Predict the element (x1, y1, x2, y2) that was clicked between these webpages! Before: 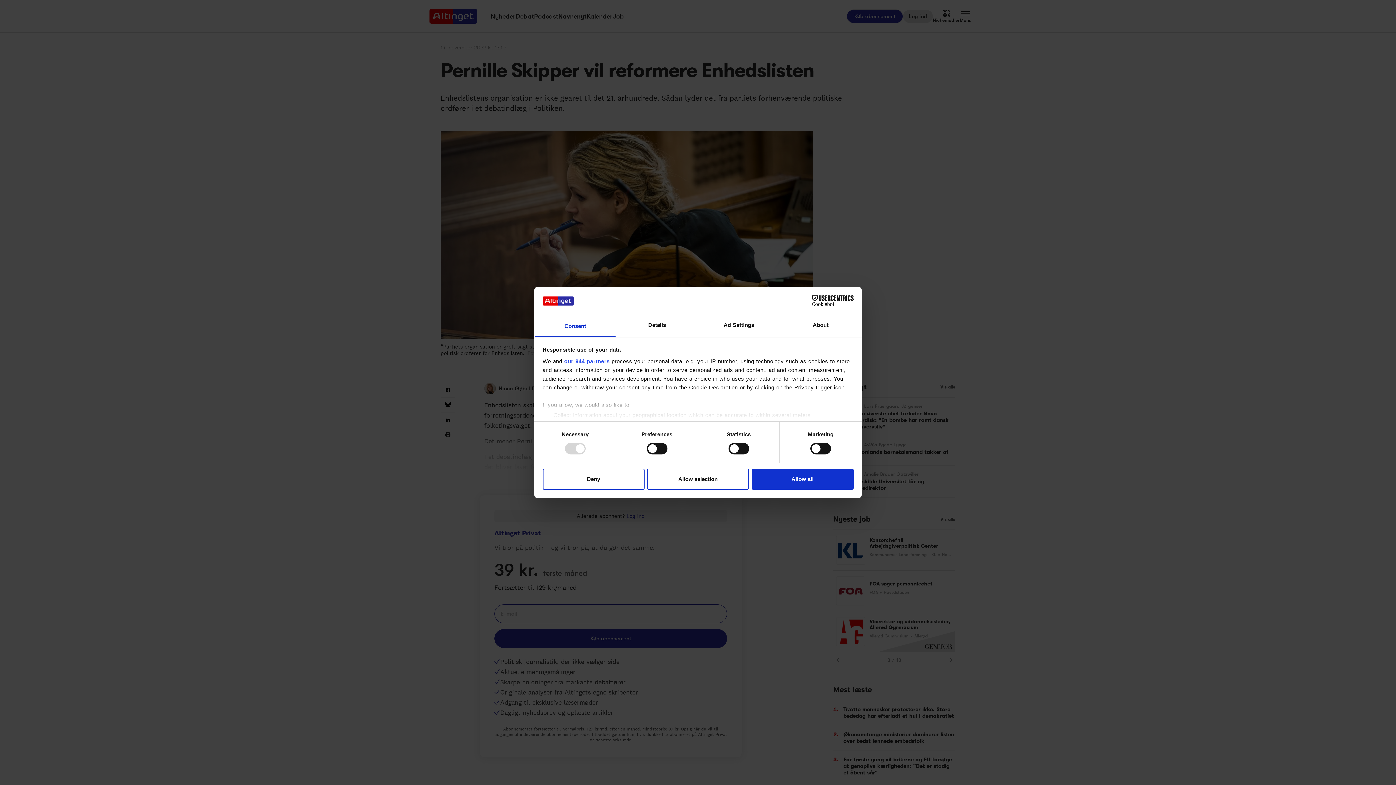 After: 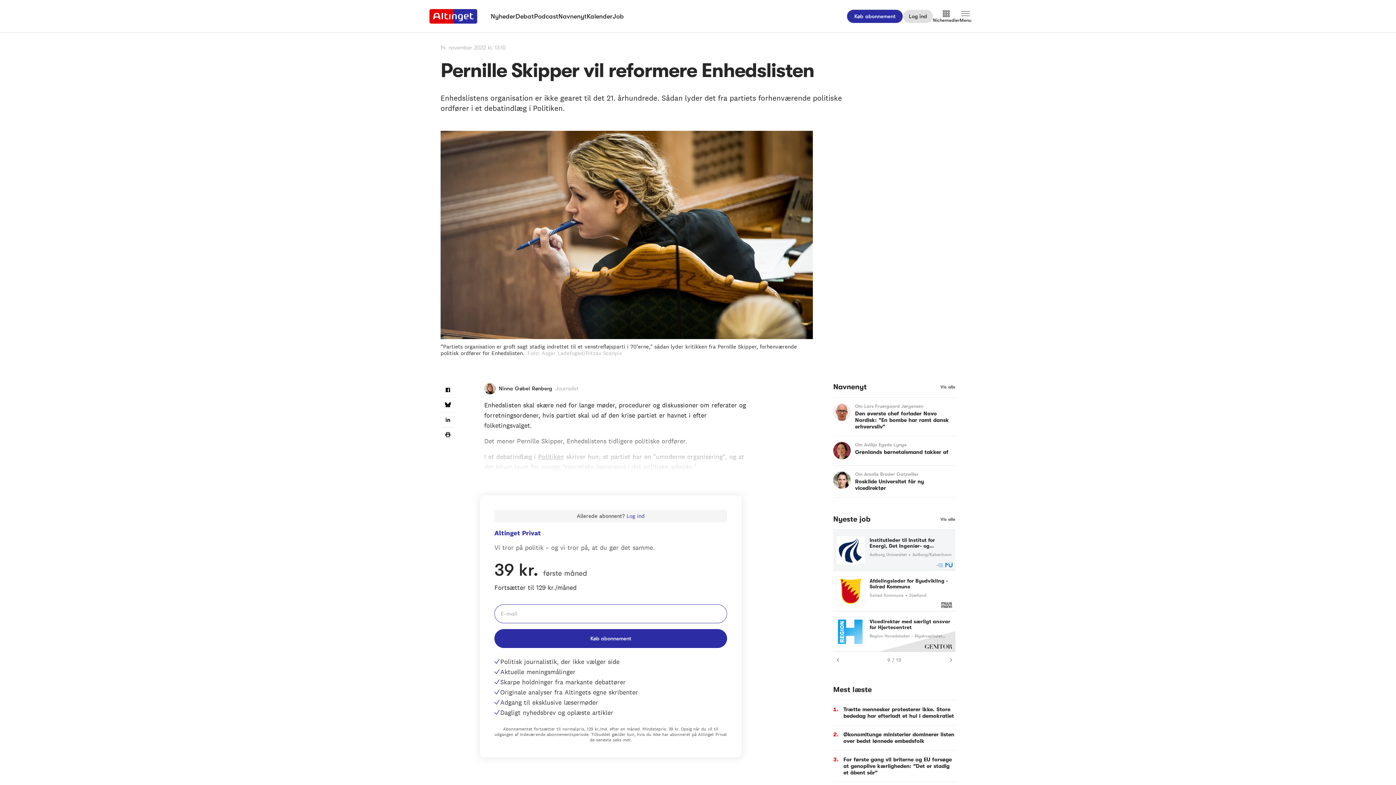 Action: bbox: (751, 468, 853, 489) label: Allow all